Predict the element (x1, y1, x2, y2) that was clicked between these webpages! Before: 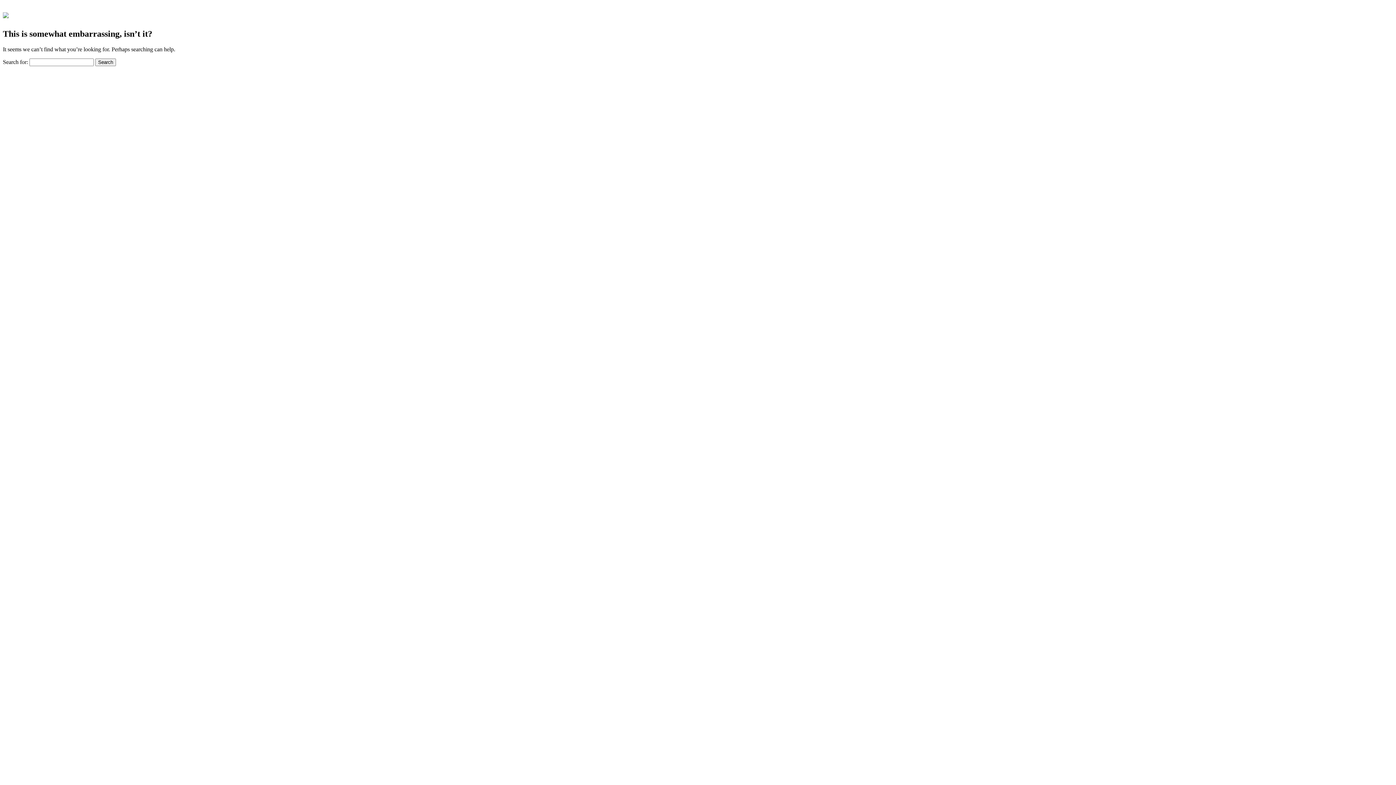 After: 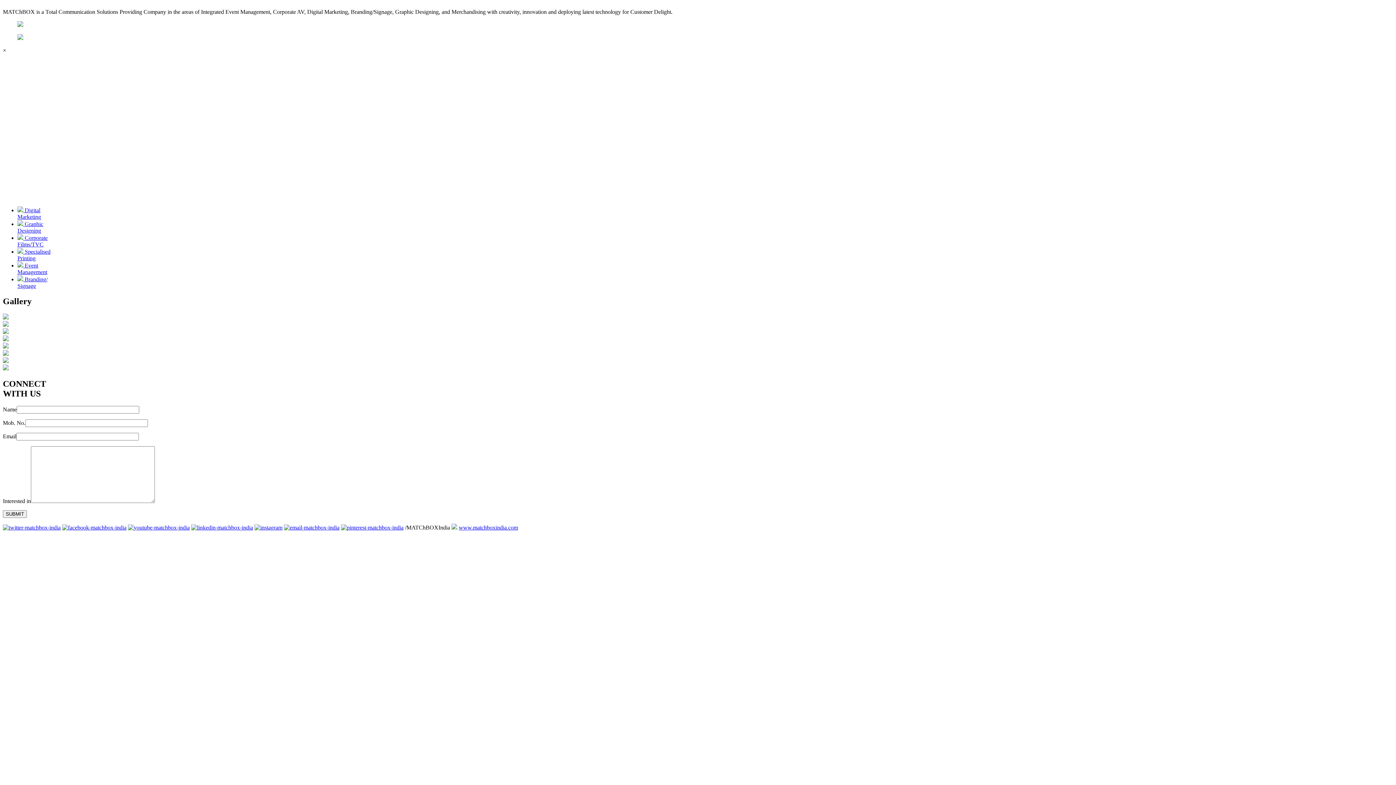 Action: bbox: (2, 7, 8, 20)